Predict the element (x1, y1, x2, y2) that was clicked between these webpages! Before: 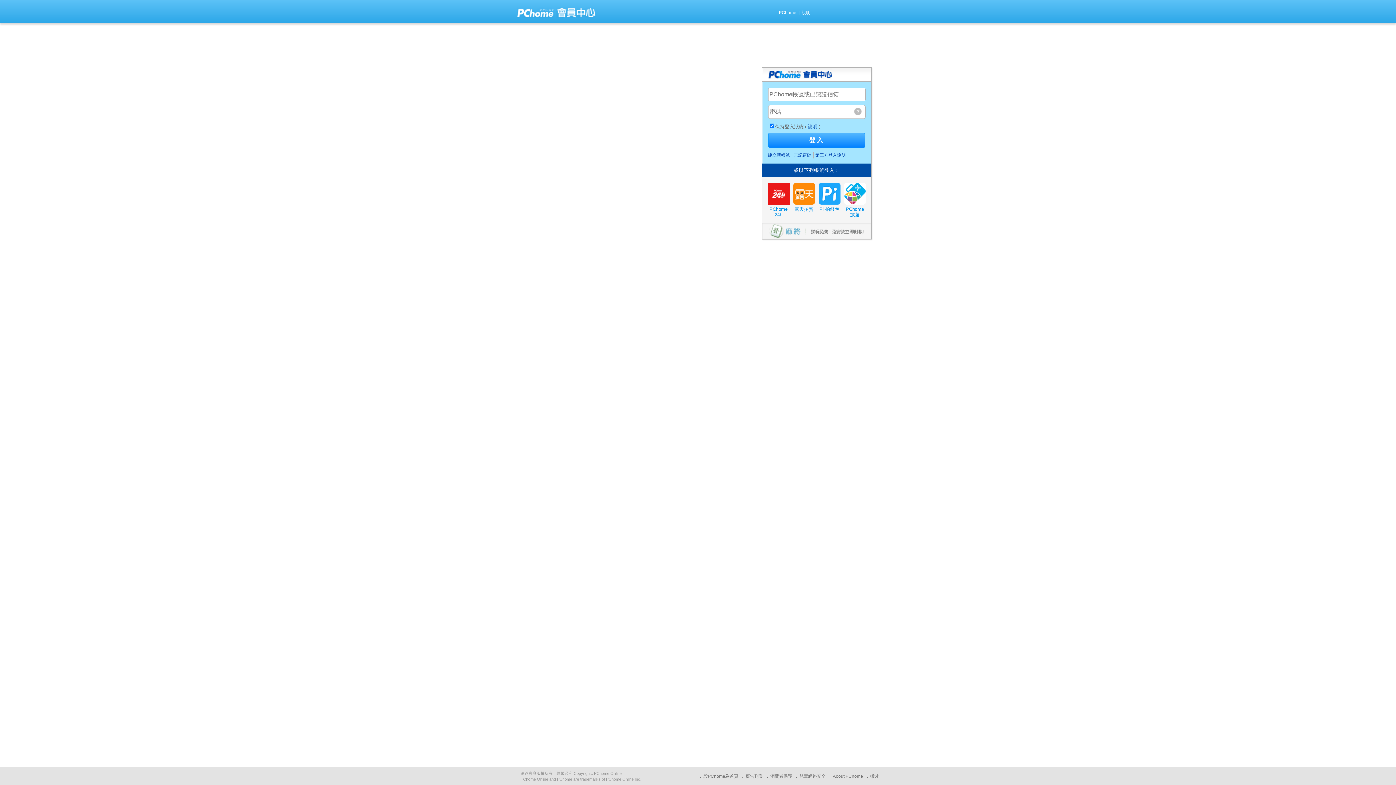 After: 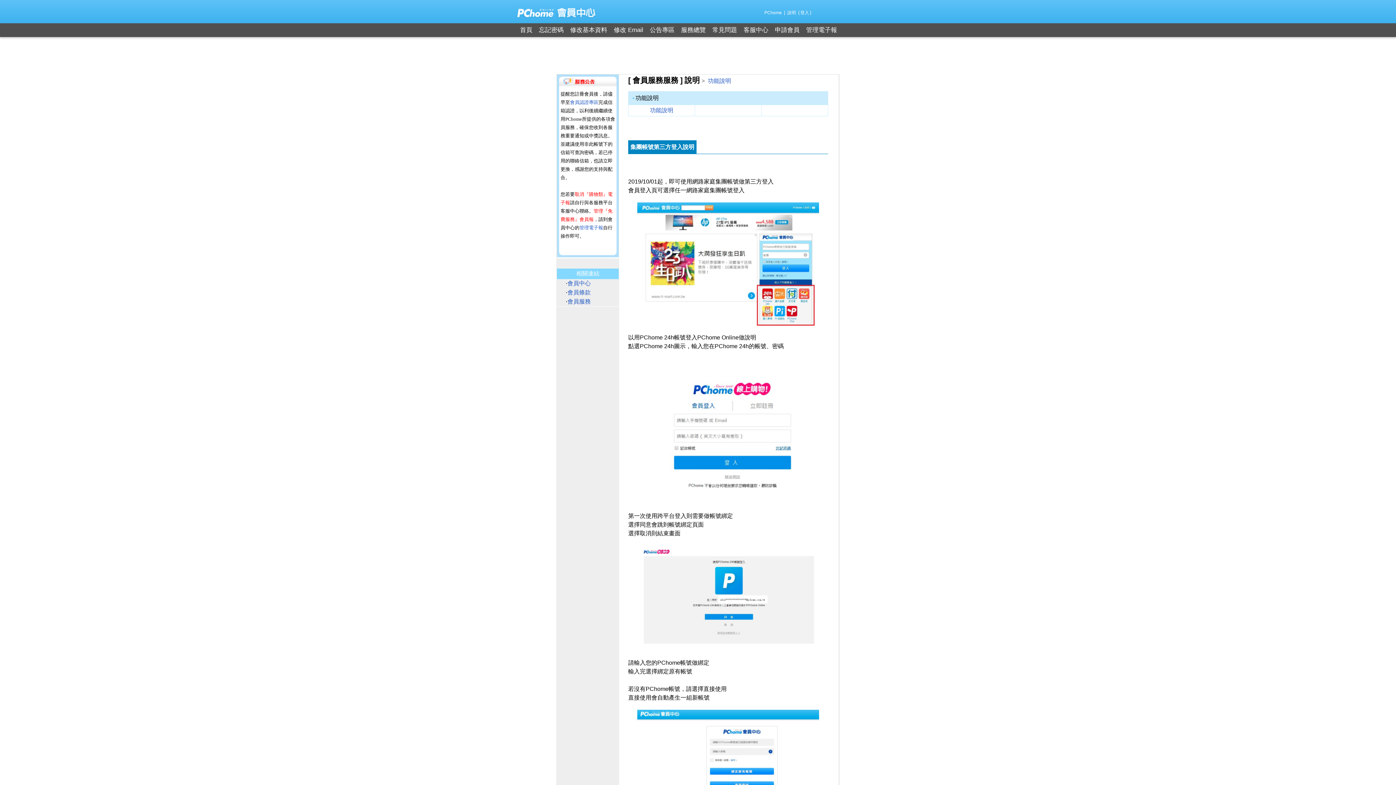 Action: label: 第三方登入說明 bbox: (815, 152, 846, 157)